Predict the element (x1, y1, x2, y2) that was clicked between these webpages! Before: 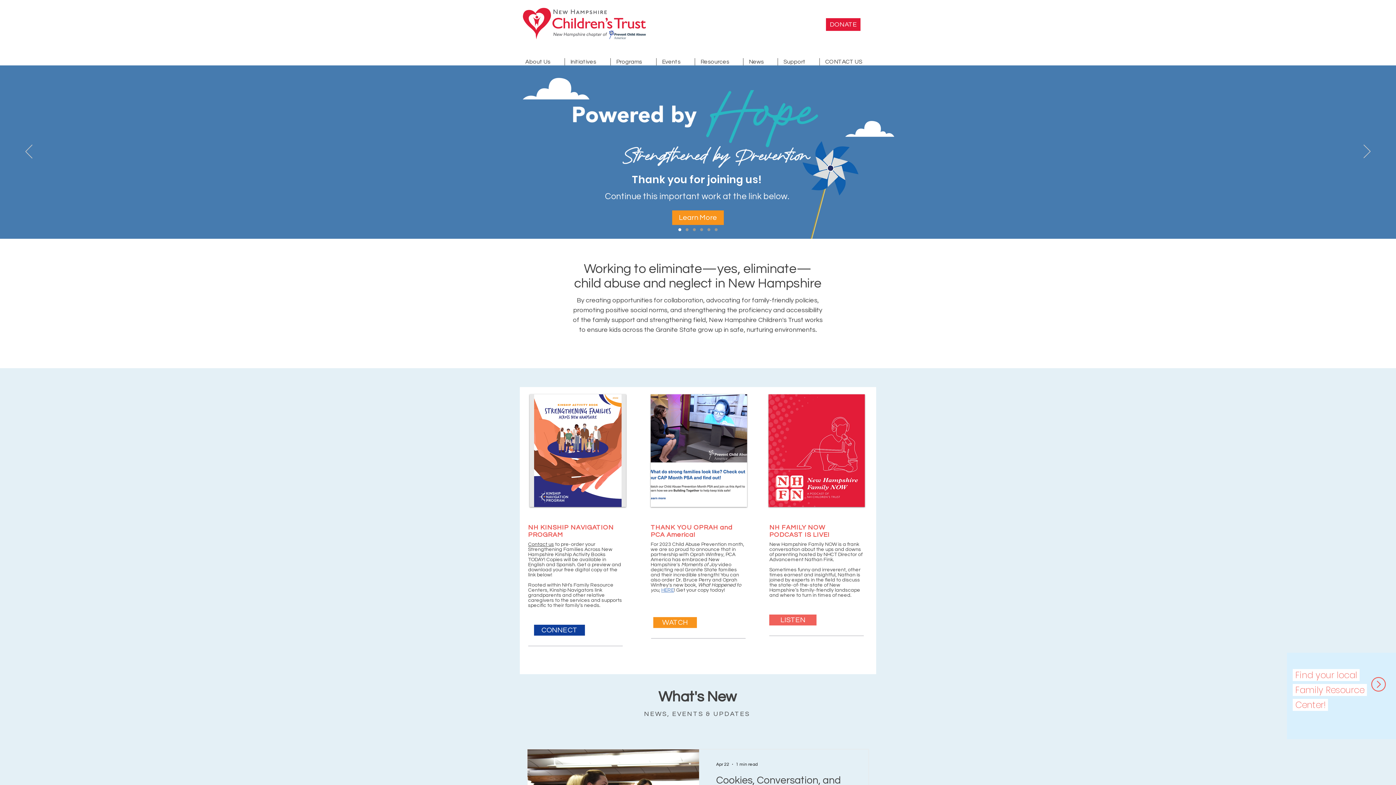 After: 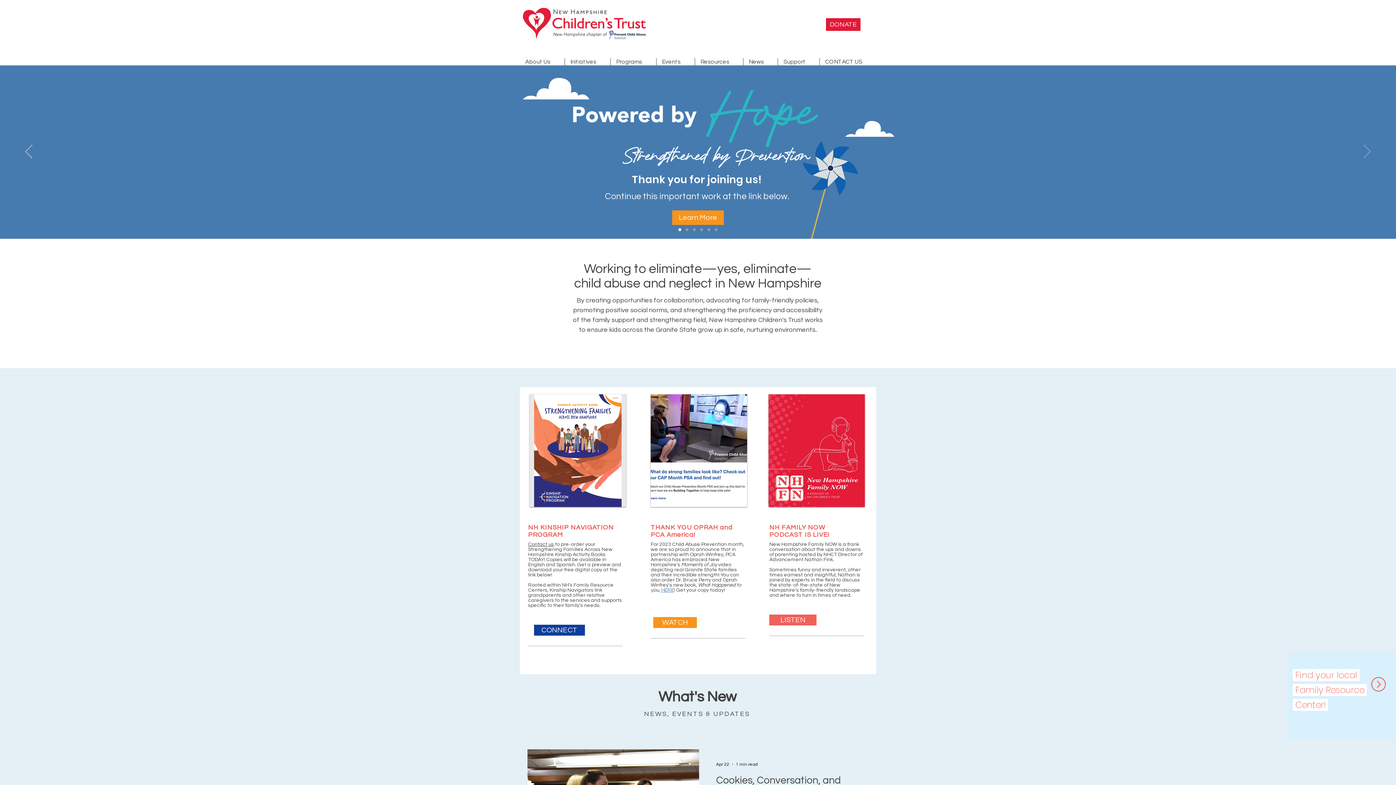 Action: bbox: (1364, 144, 1370, 159) label: Next